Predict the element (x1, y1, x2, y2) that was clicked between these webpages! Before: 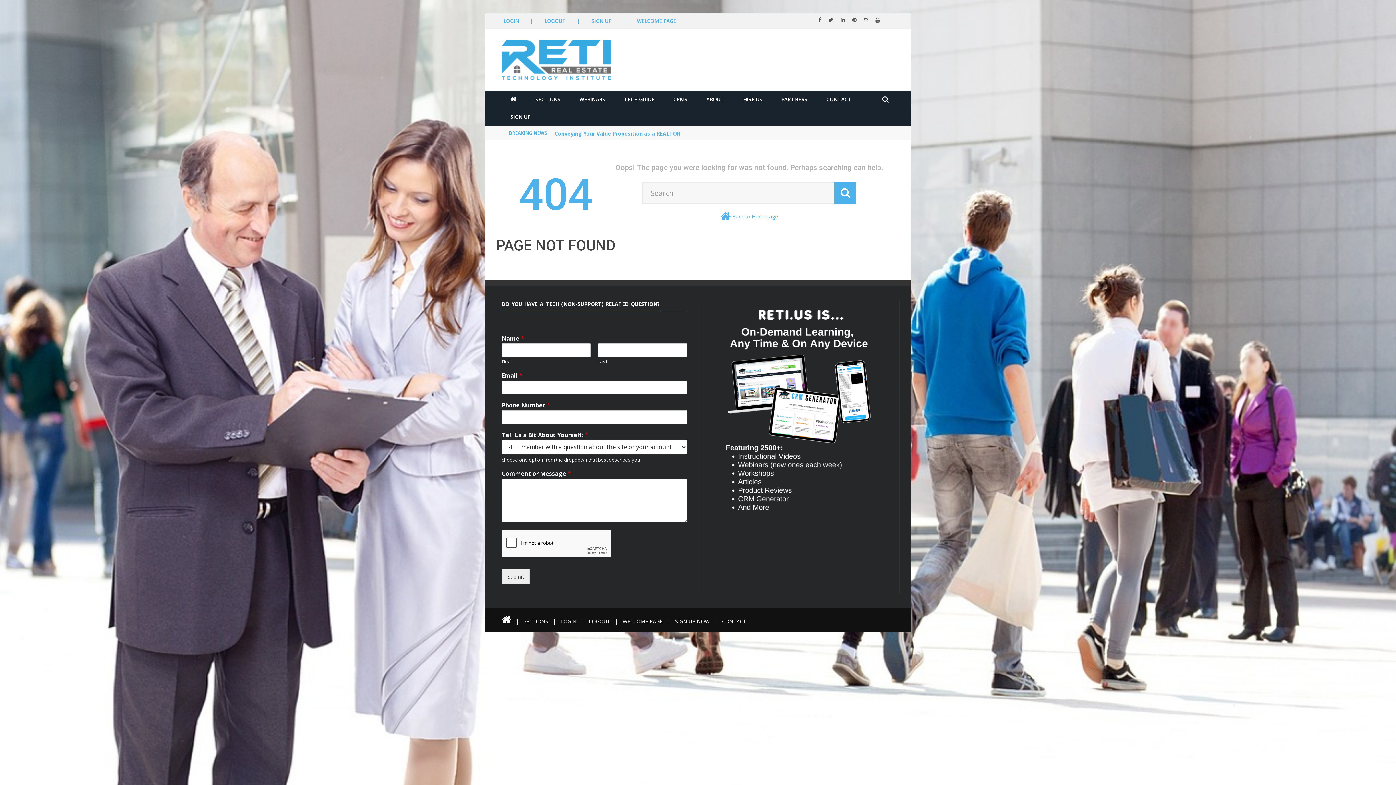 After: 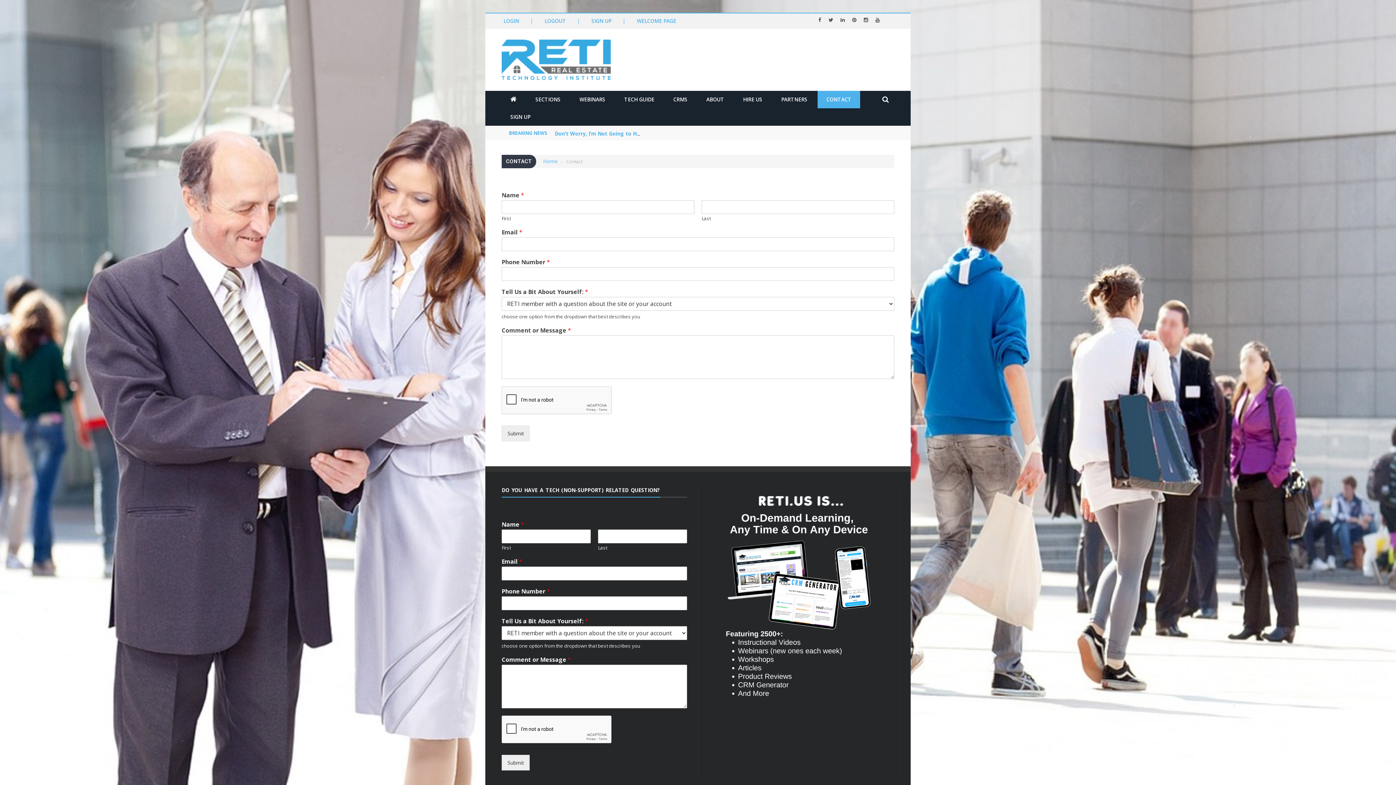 Action: bbox: (722, 618, 746, 625) label: CONTACT